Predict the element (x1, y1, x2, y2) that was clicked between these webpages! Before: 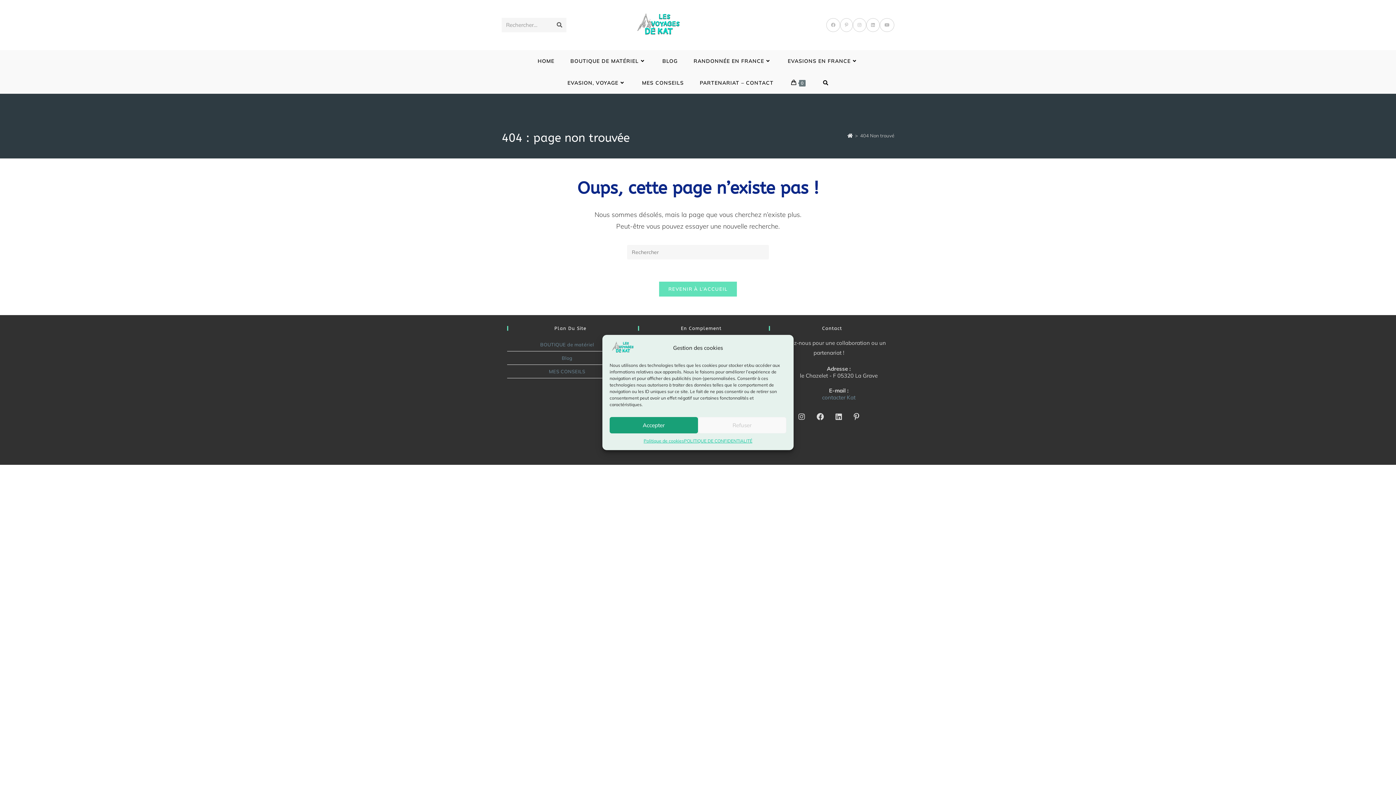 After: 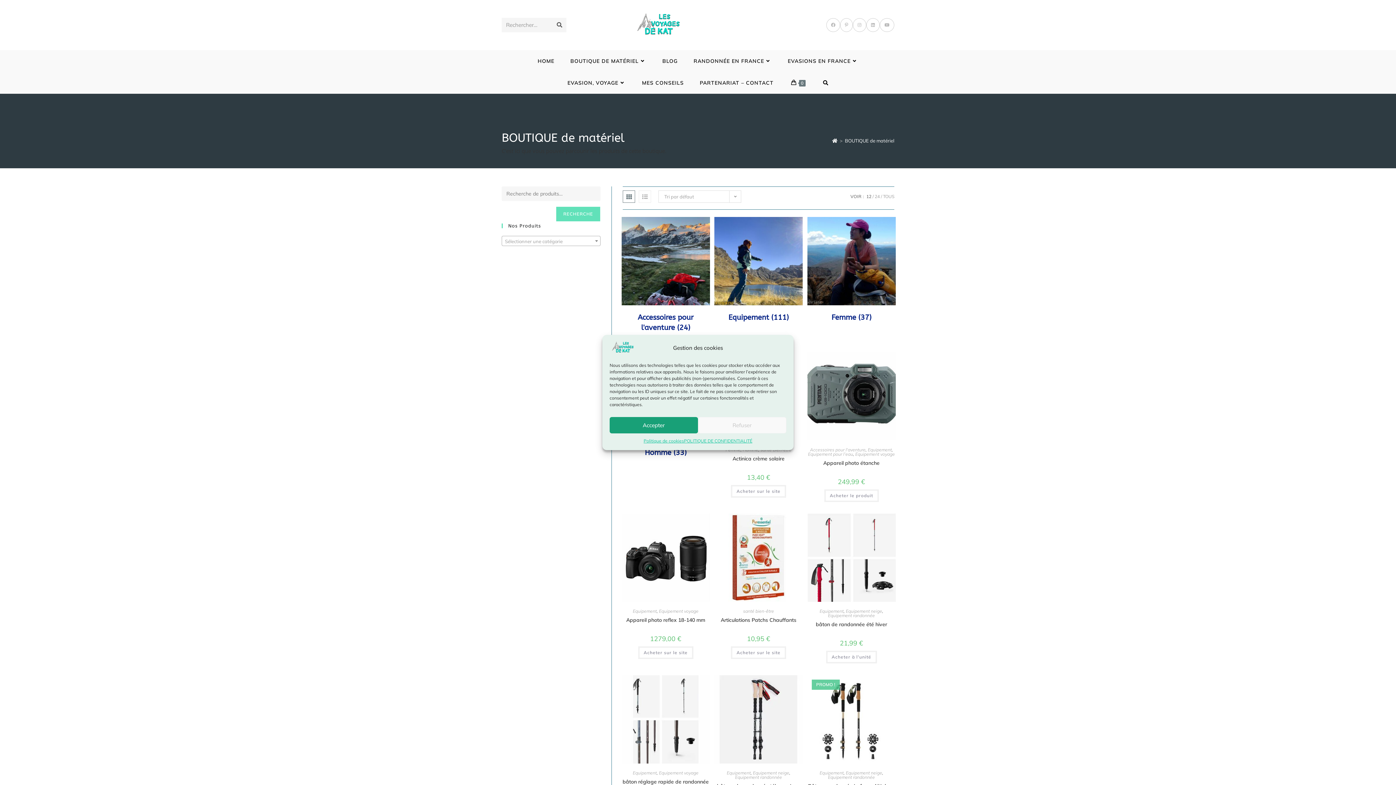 Action: bbox: (507, 338, 627, 351) label: BOUTIQUE de matériel